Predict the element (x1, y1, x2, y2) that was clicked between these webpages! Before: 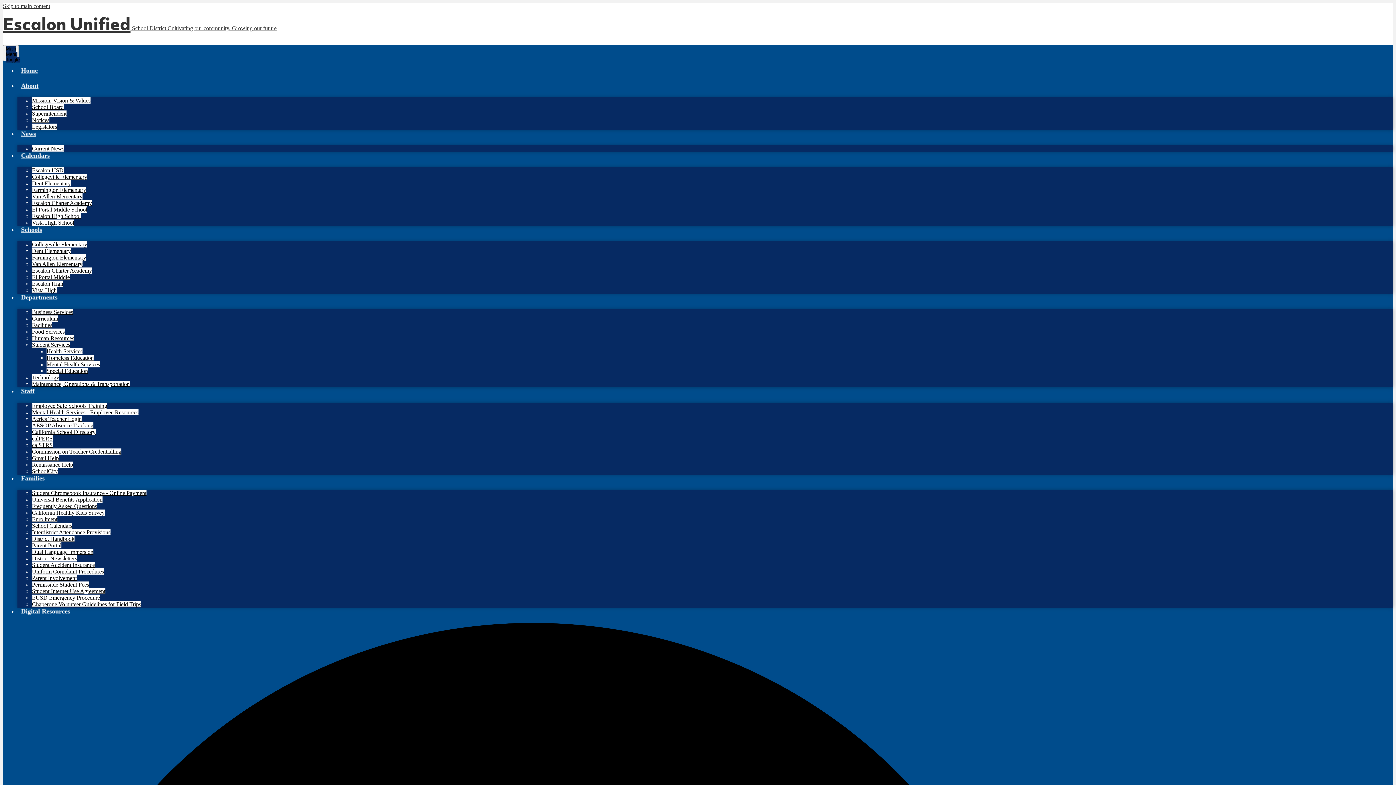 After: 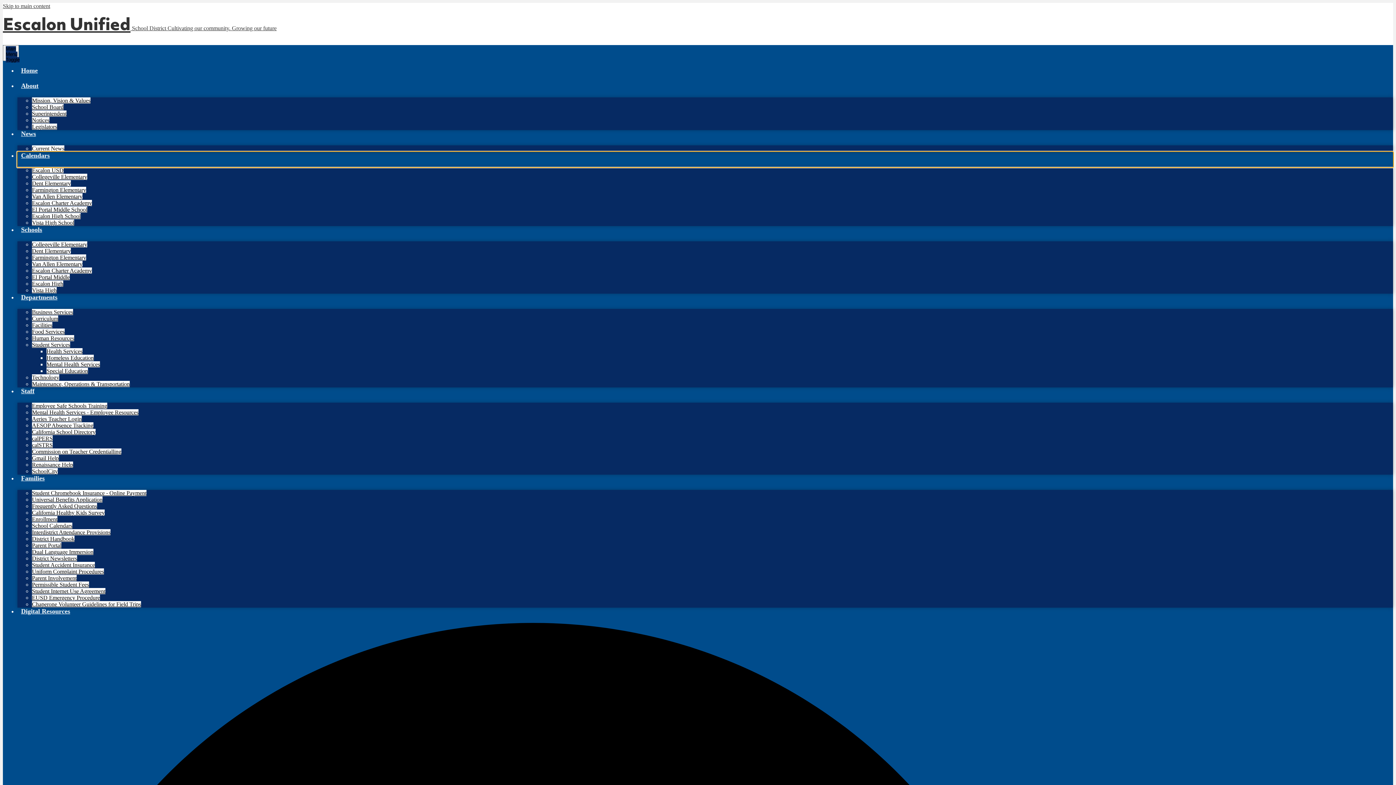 Action: label: Calendars bbox: (17, 152, 1393, 167)